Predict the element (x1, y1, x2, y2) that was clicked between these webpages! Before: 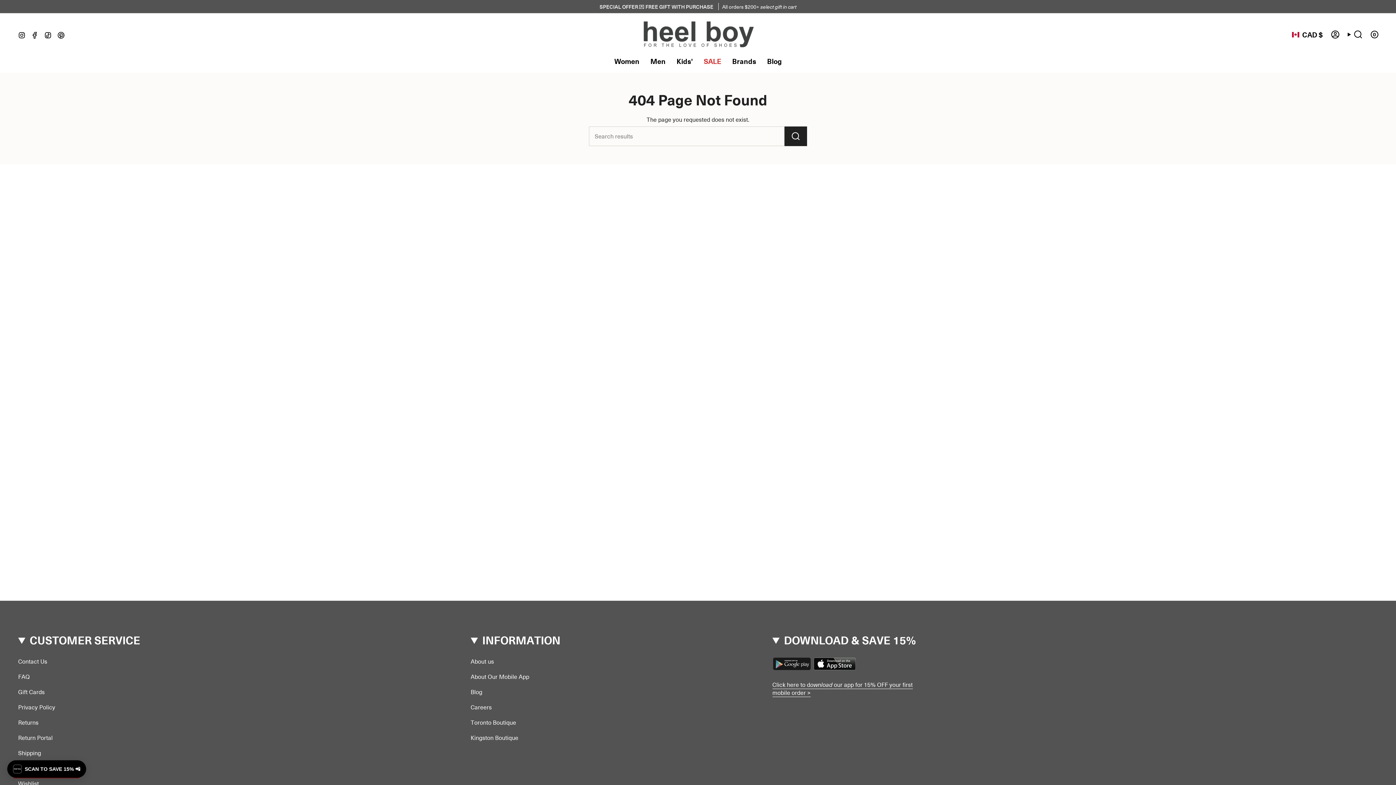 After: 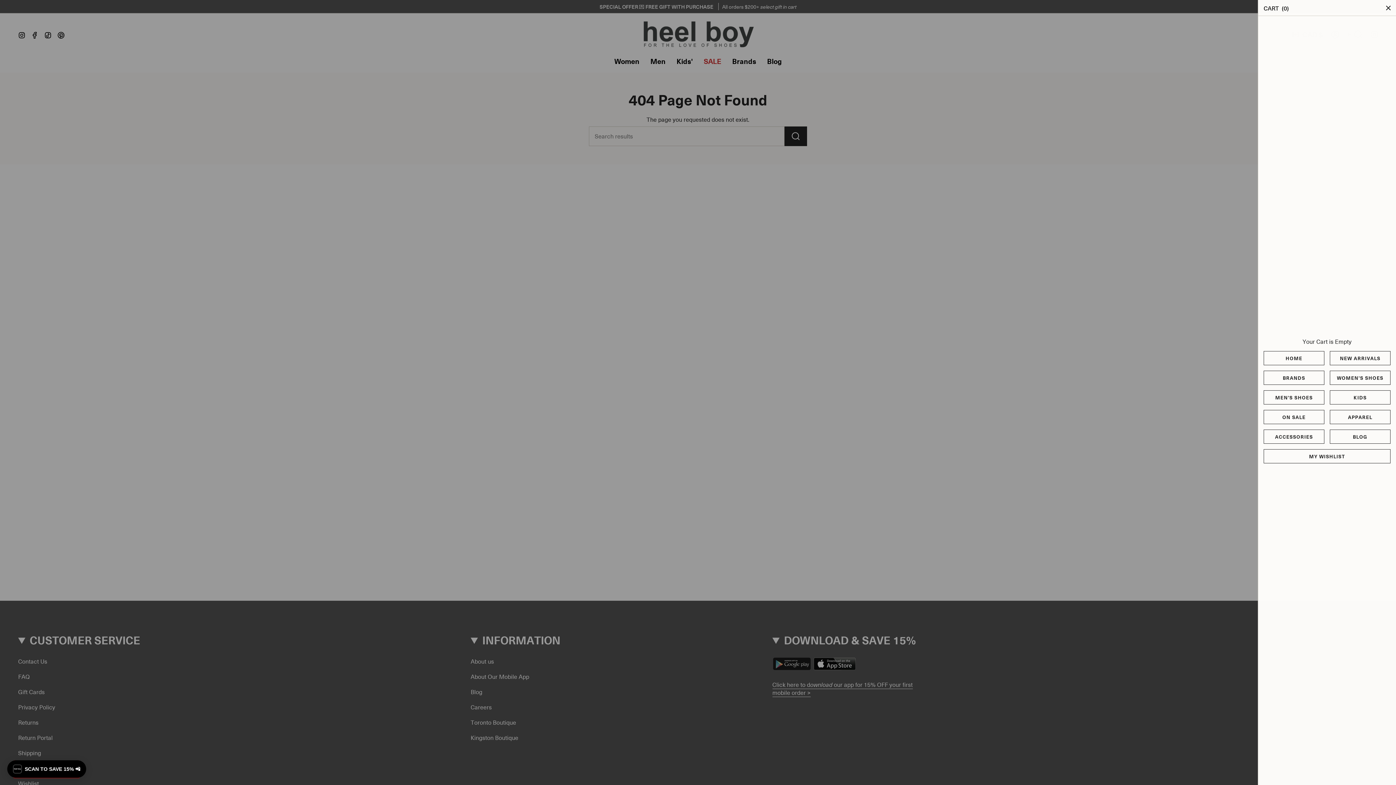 Action: bbox: (1366, 28, 1382, 40) label: Cart
0